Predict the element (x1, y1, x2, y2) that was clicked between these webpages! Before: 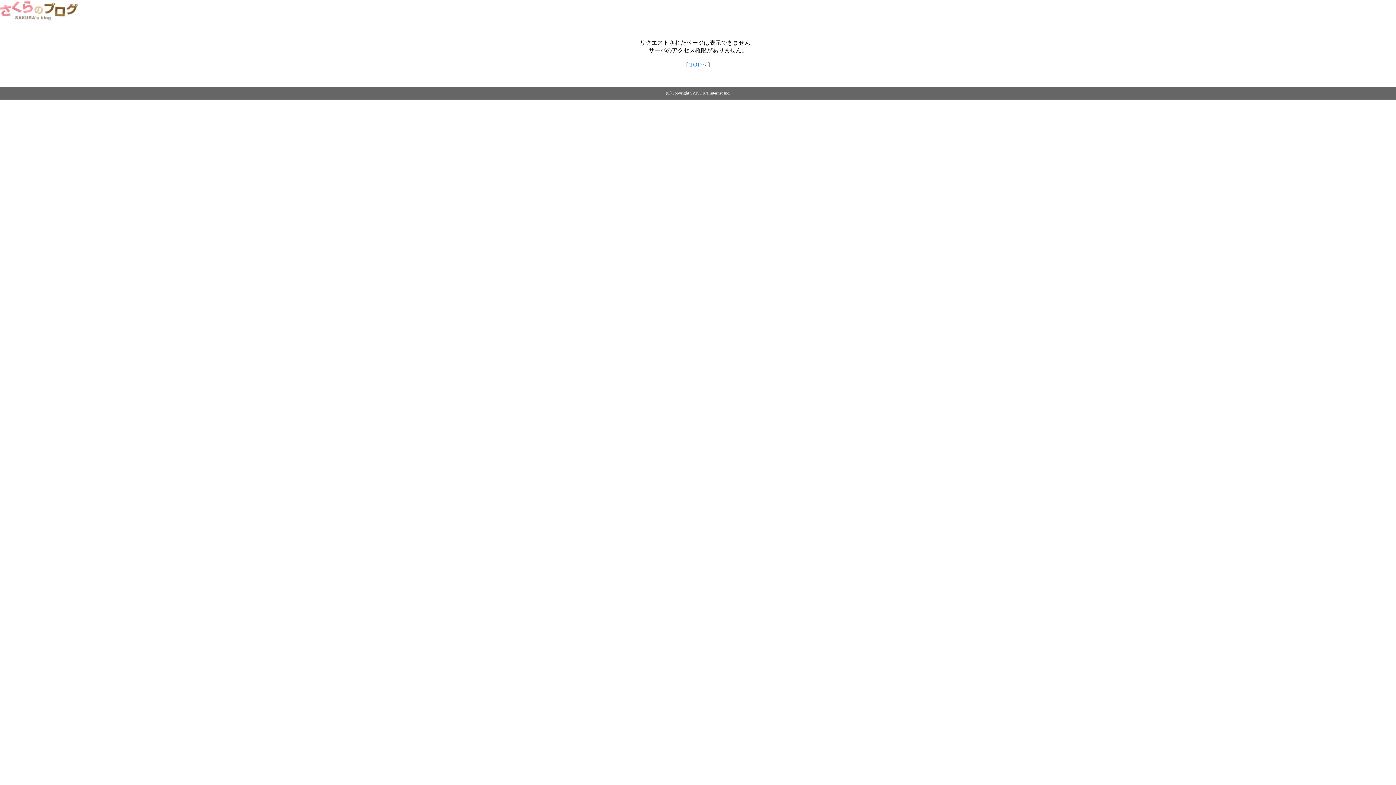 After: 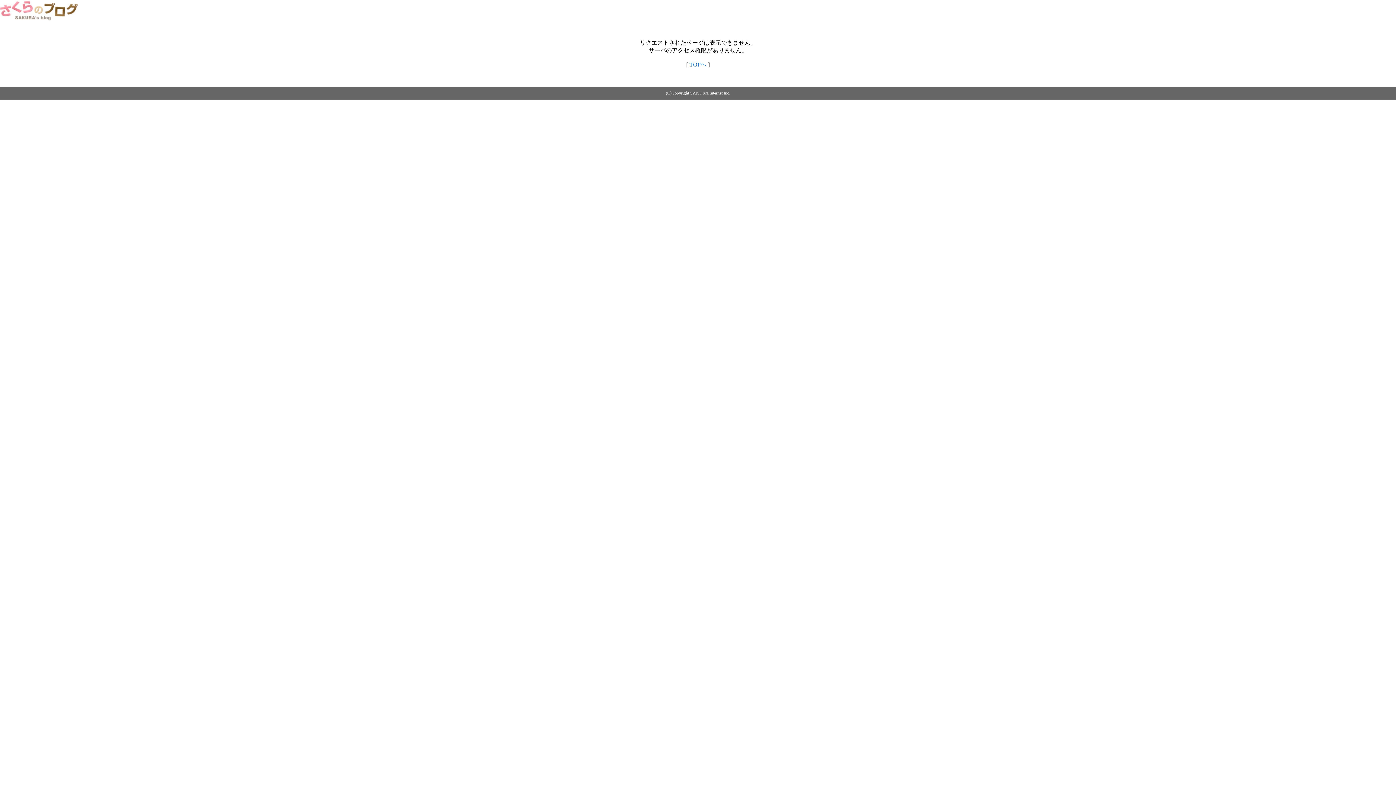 Action: bbox: (0, 14, 79, 20)